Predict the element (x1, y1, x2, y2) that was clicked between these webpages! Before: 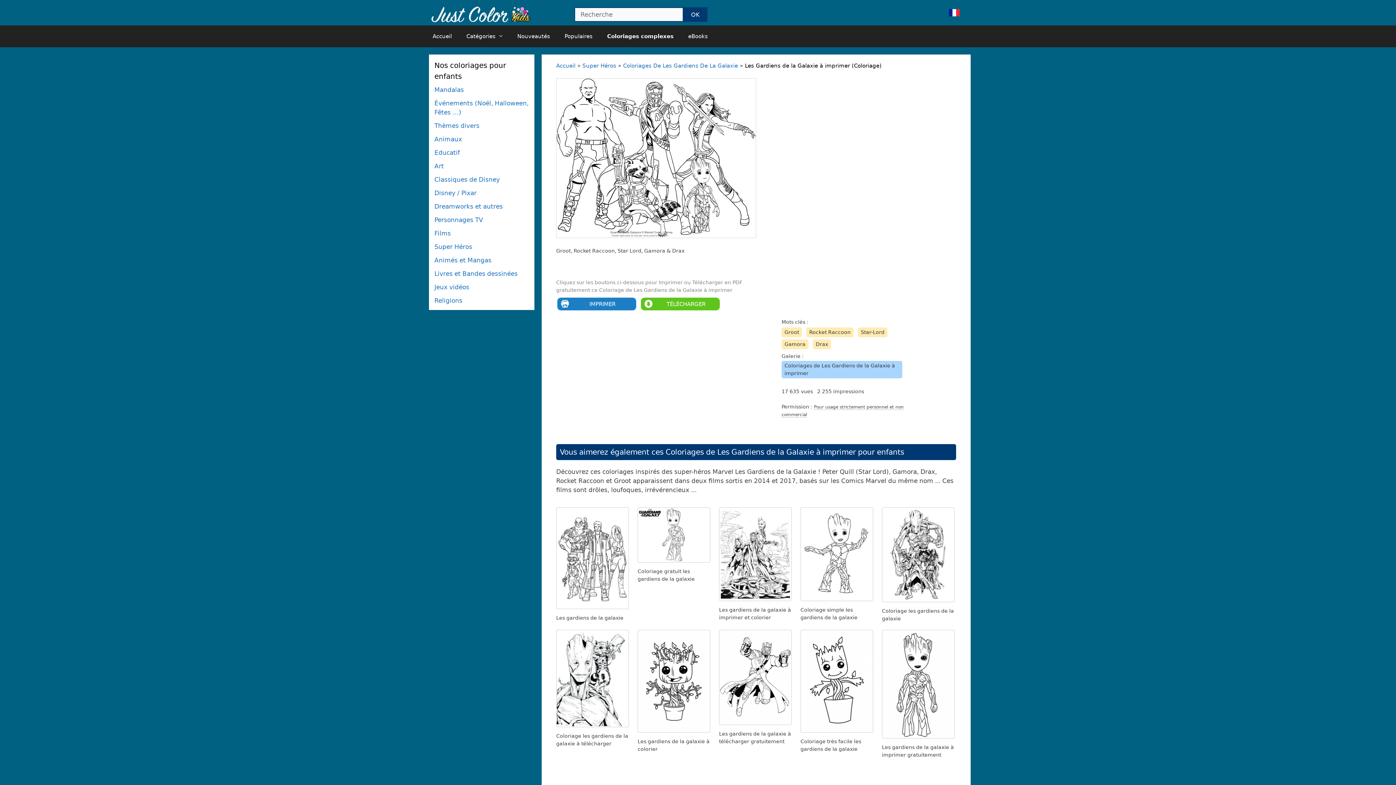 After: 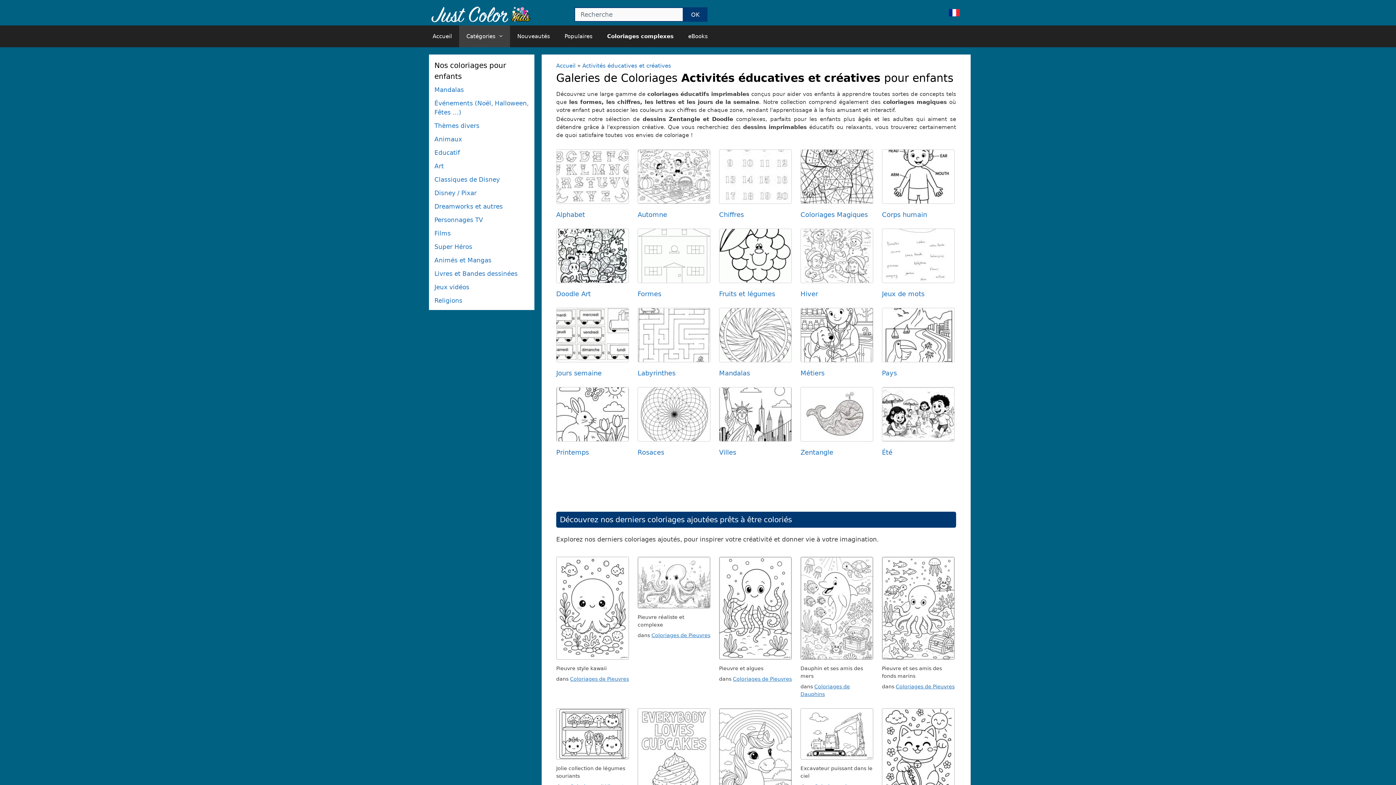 Action: label: Educatif bbox: (434, 149, 460, 156)